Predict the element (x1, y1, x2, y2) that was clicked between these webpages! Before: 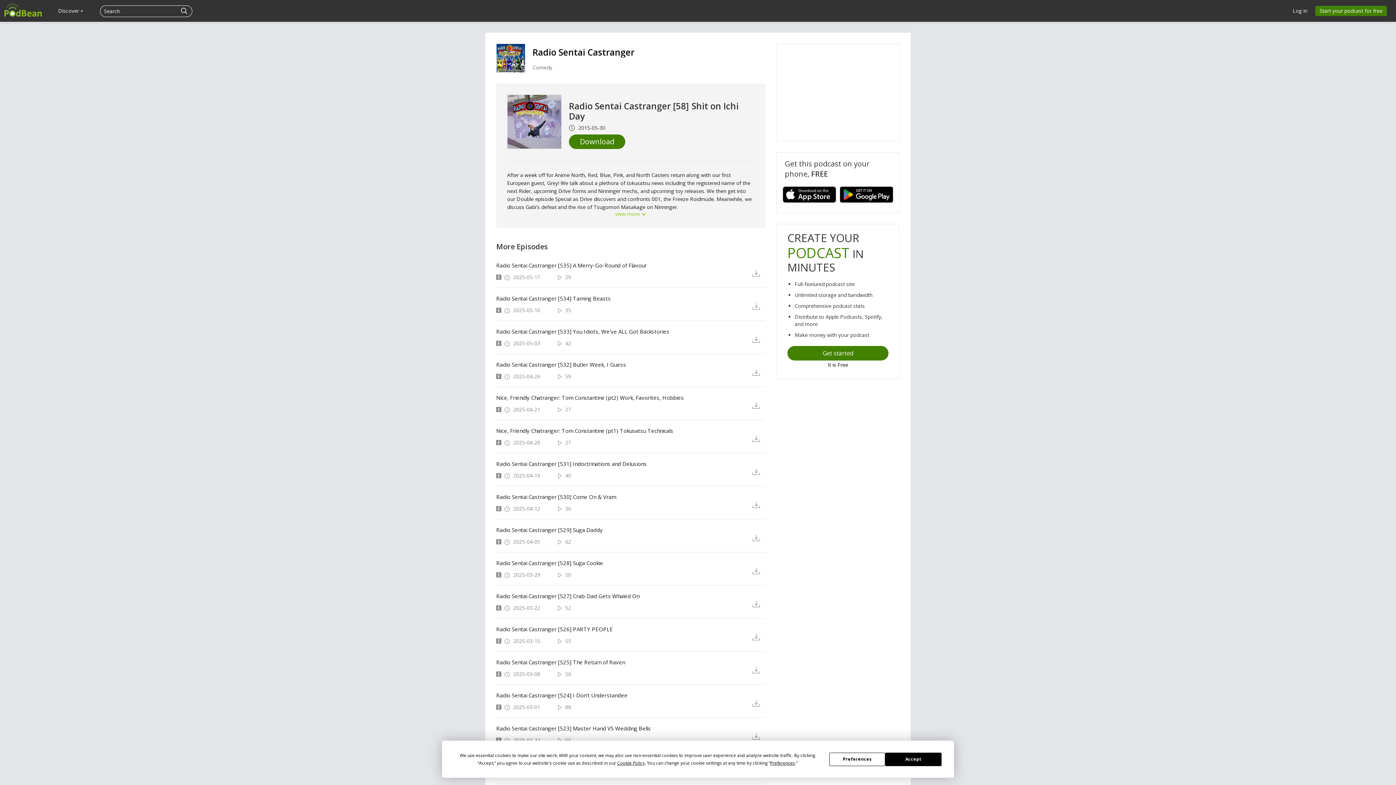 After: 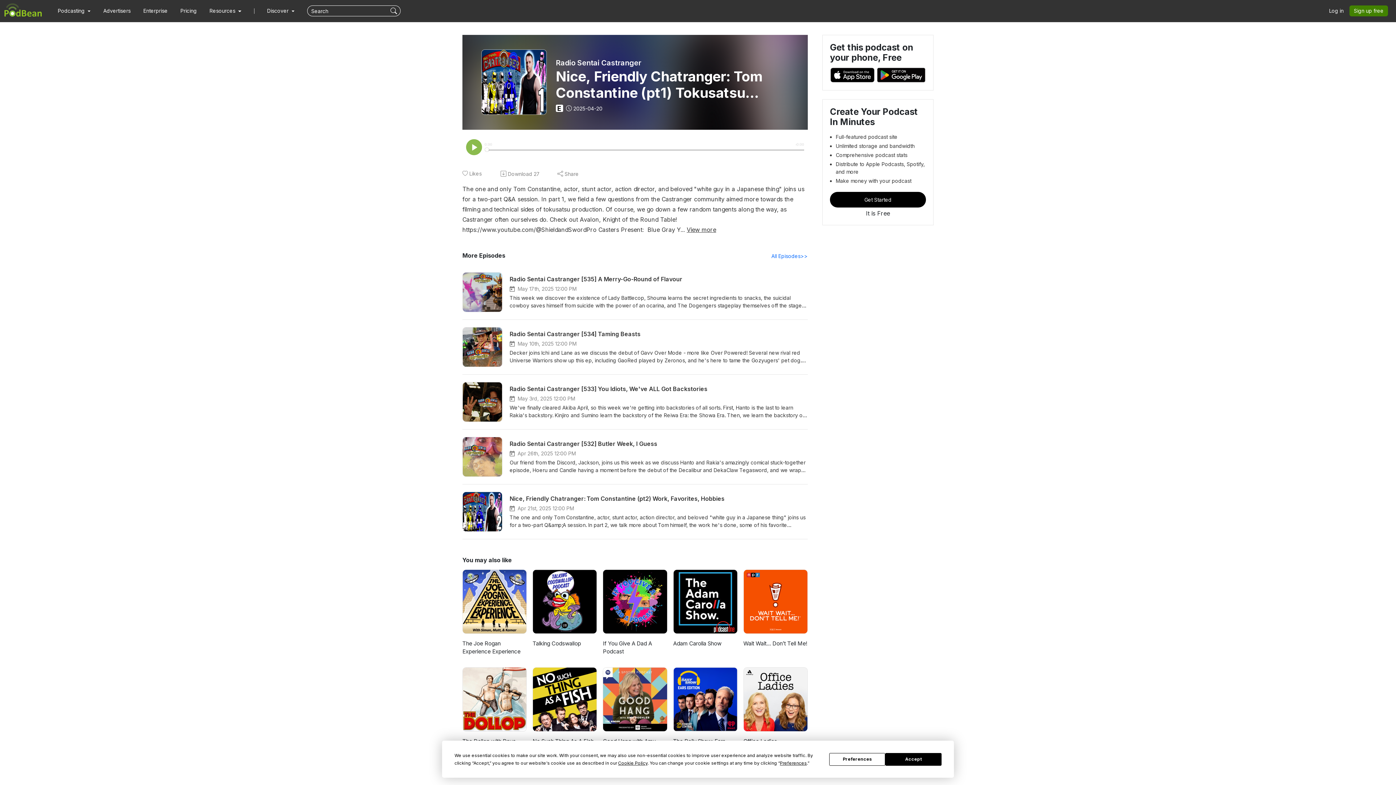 Action: bbox: (496, 427, 741, 434) label: Nice, Friendly Chatranger: Tom Constantine (pt1) Tokusatsu Technicals